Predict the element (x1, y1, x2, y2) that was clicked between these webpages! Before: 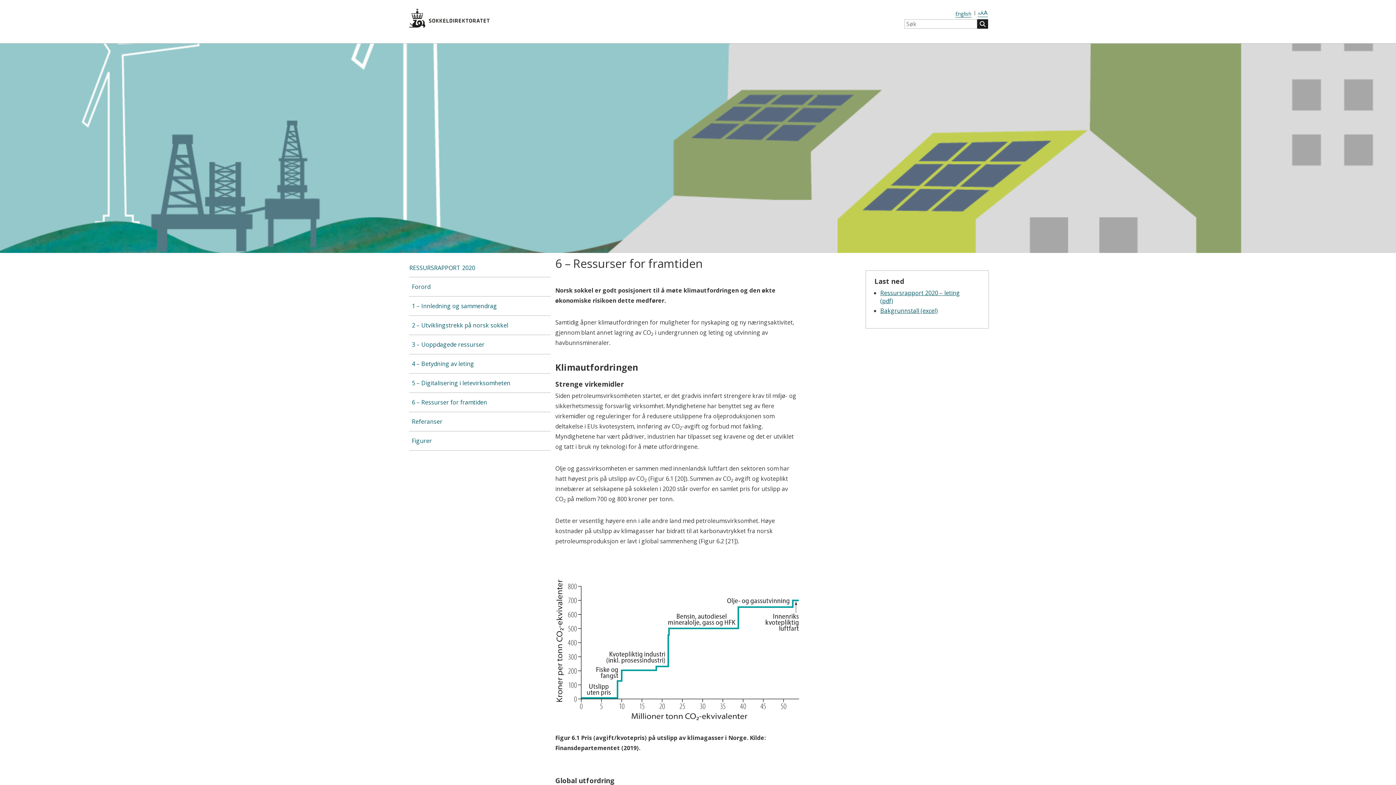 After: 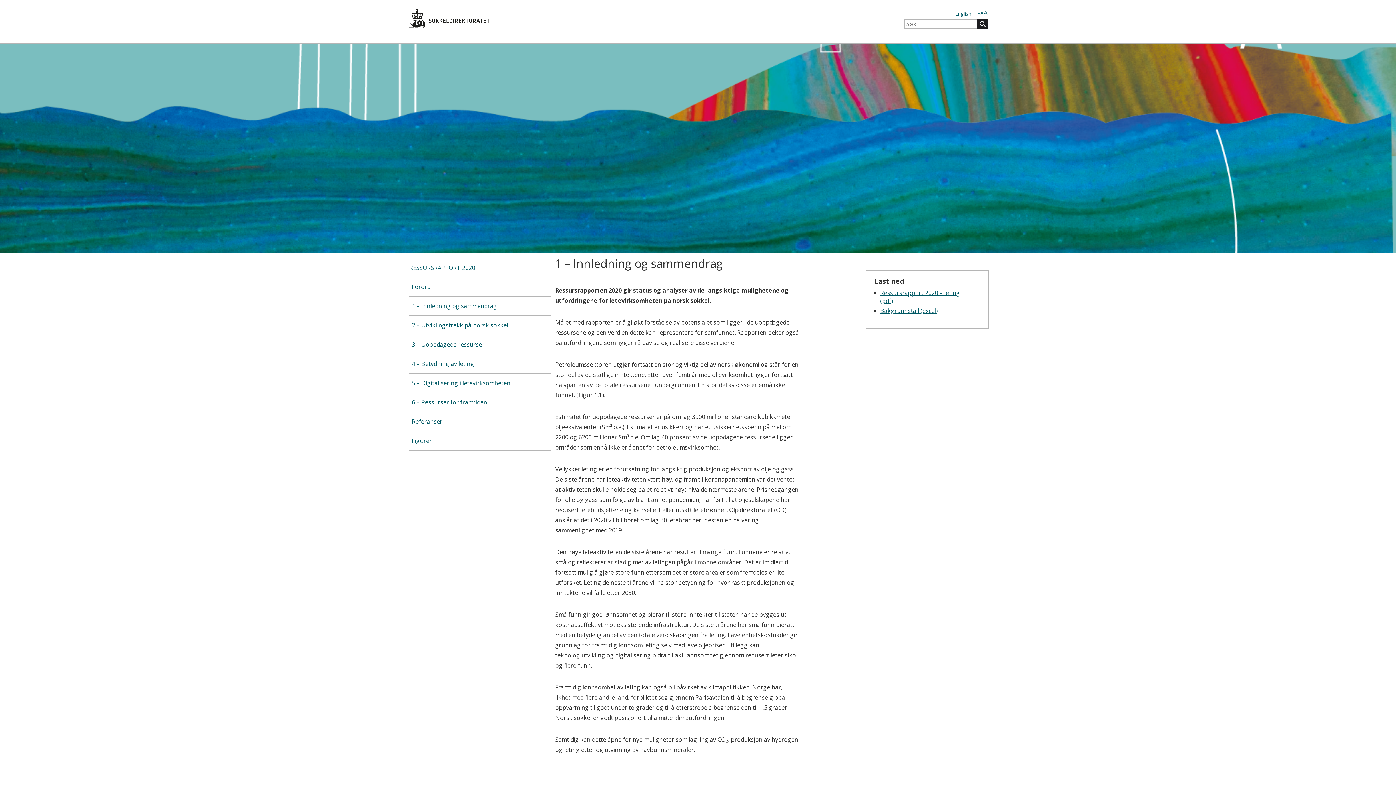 Action: bbox: (409, 296, 550, 315) label: 1 – Innledning og sammendrag